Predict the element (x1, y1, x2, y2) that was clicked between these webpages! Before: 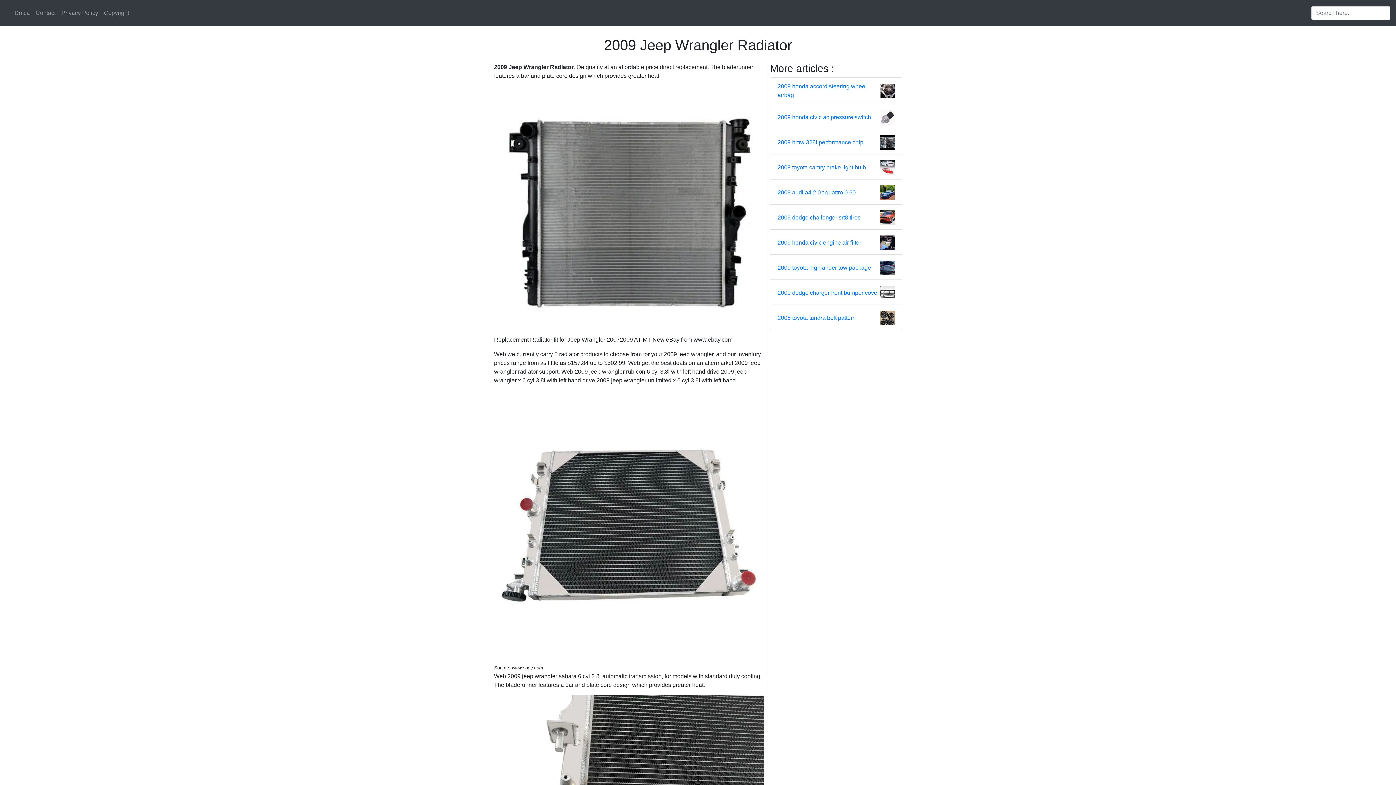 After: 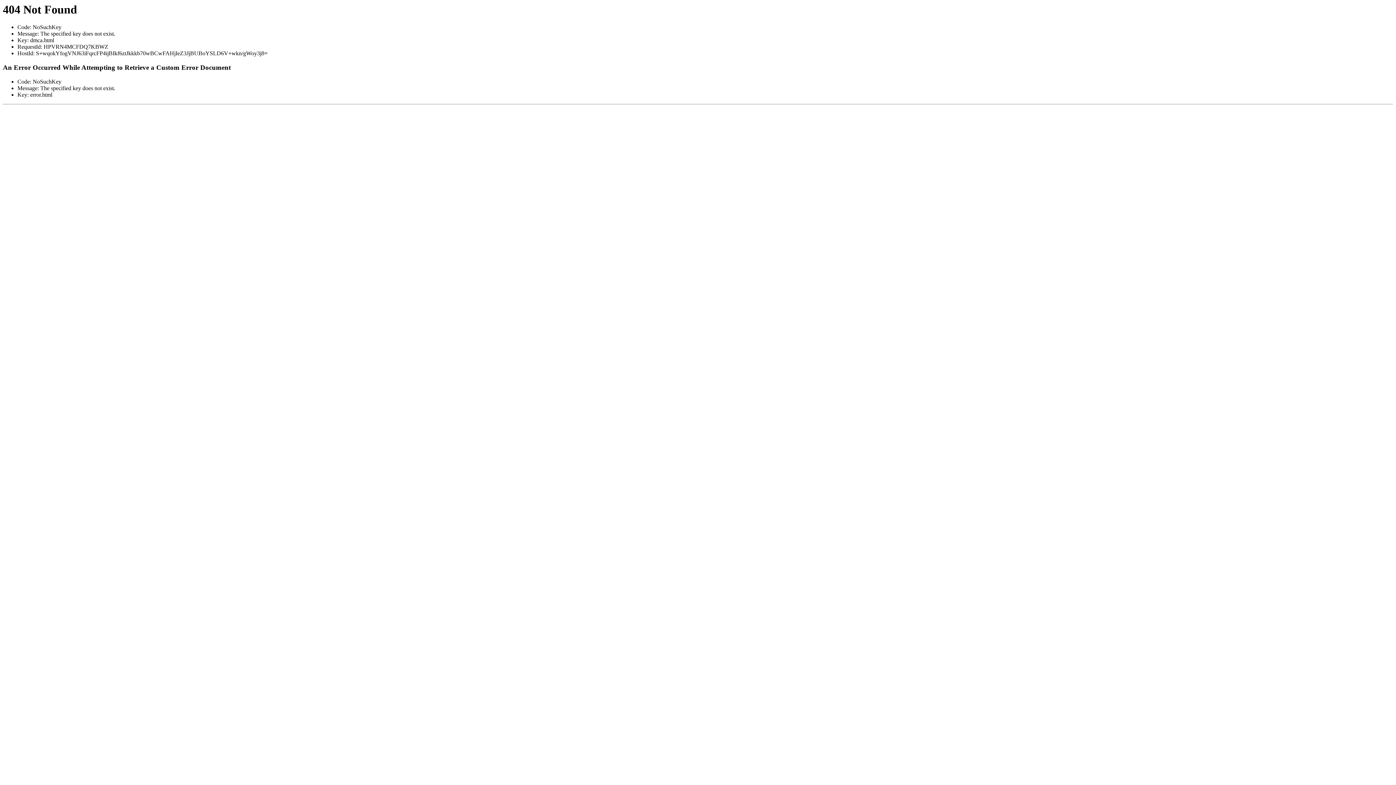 Action: bbox: (11, 5, 32, 20) label: Dmca